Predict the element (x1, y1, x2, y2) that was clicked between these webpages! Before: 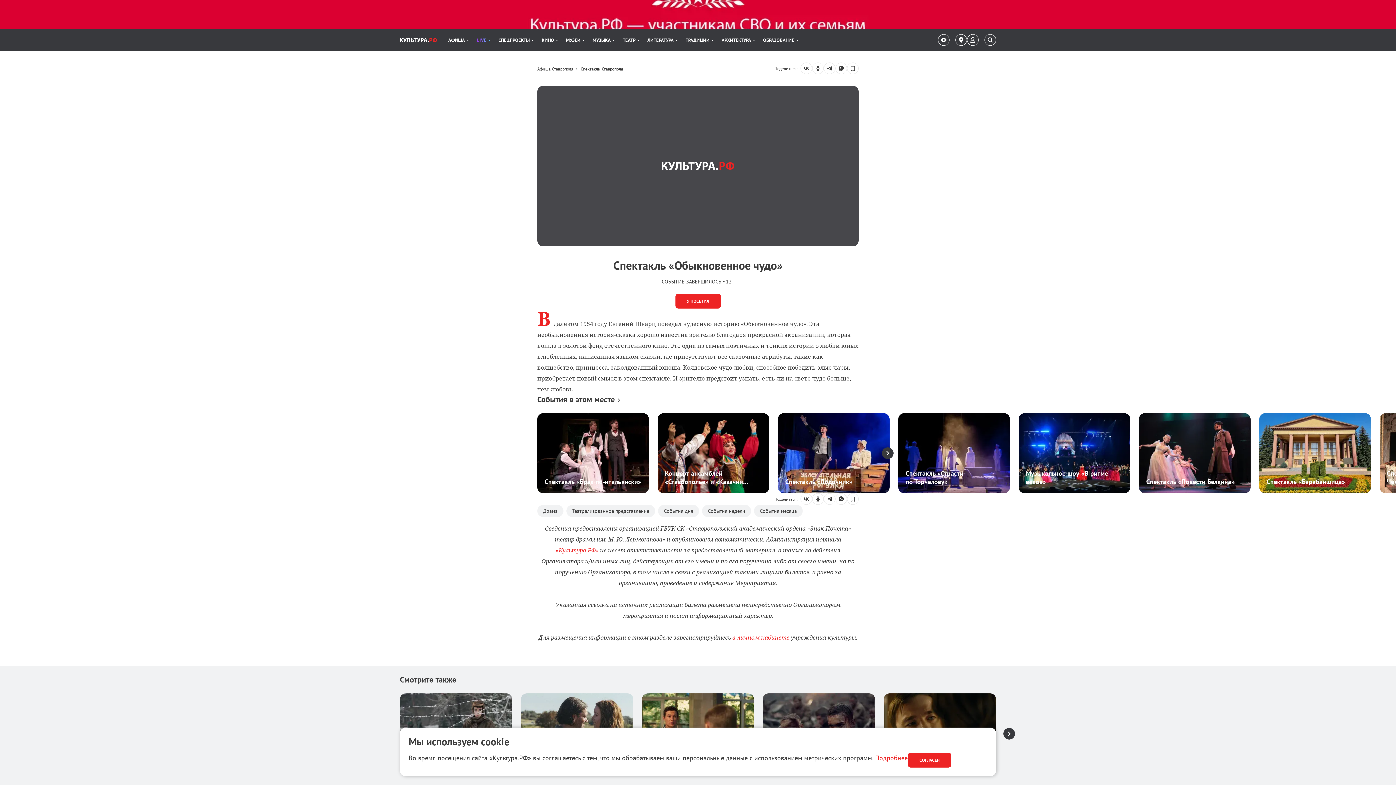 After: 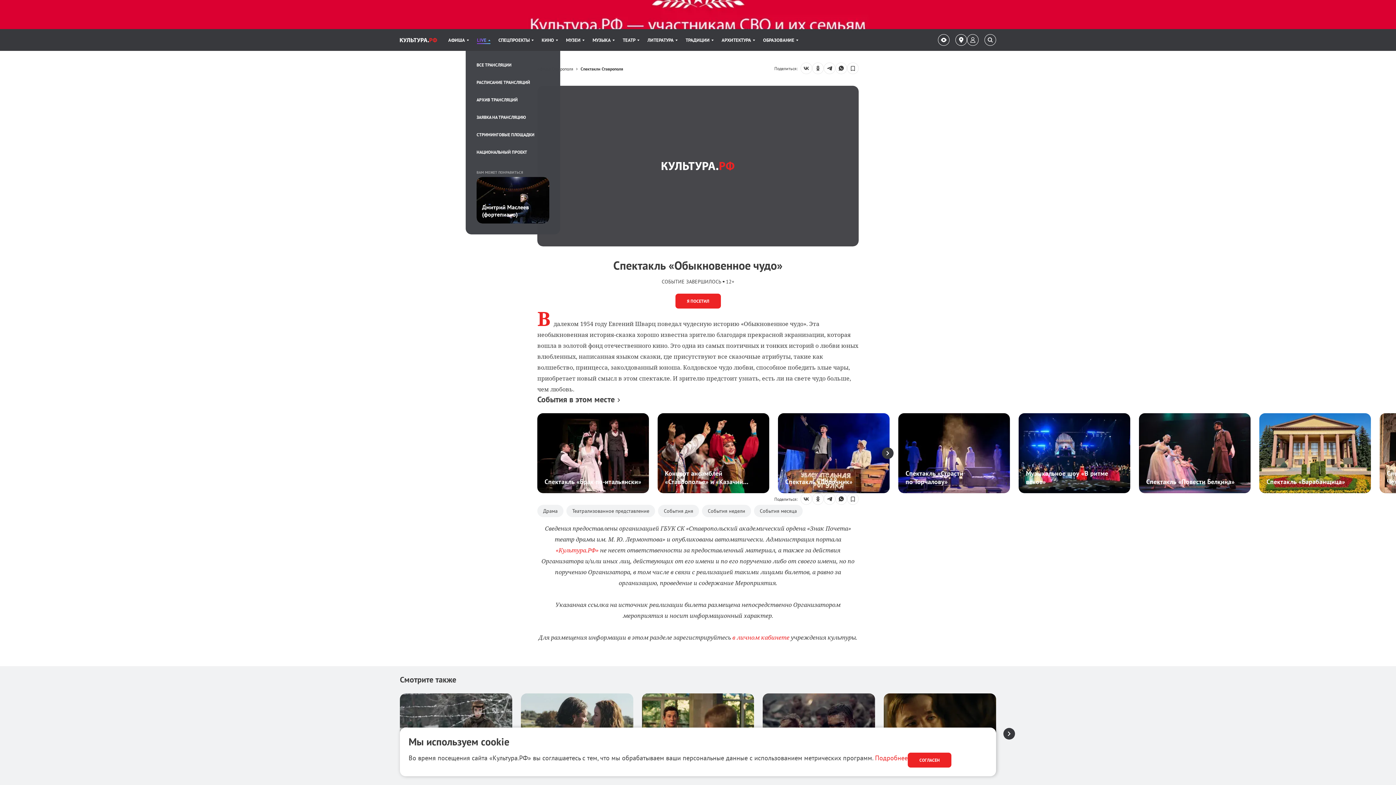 Action: label: Пункт меню LIVE. 2 из 11 bbox: (477, 29, 490, 50)